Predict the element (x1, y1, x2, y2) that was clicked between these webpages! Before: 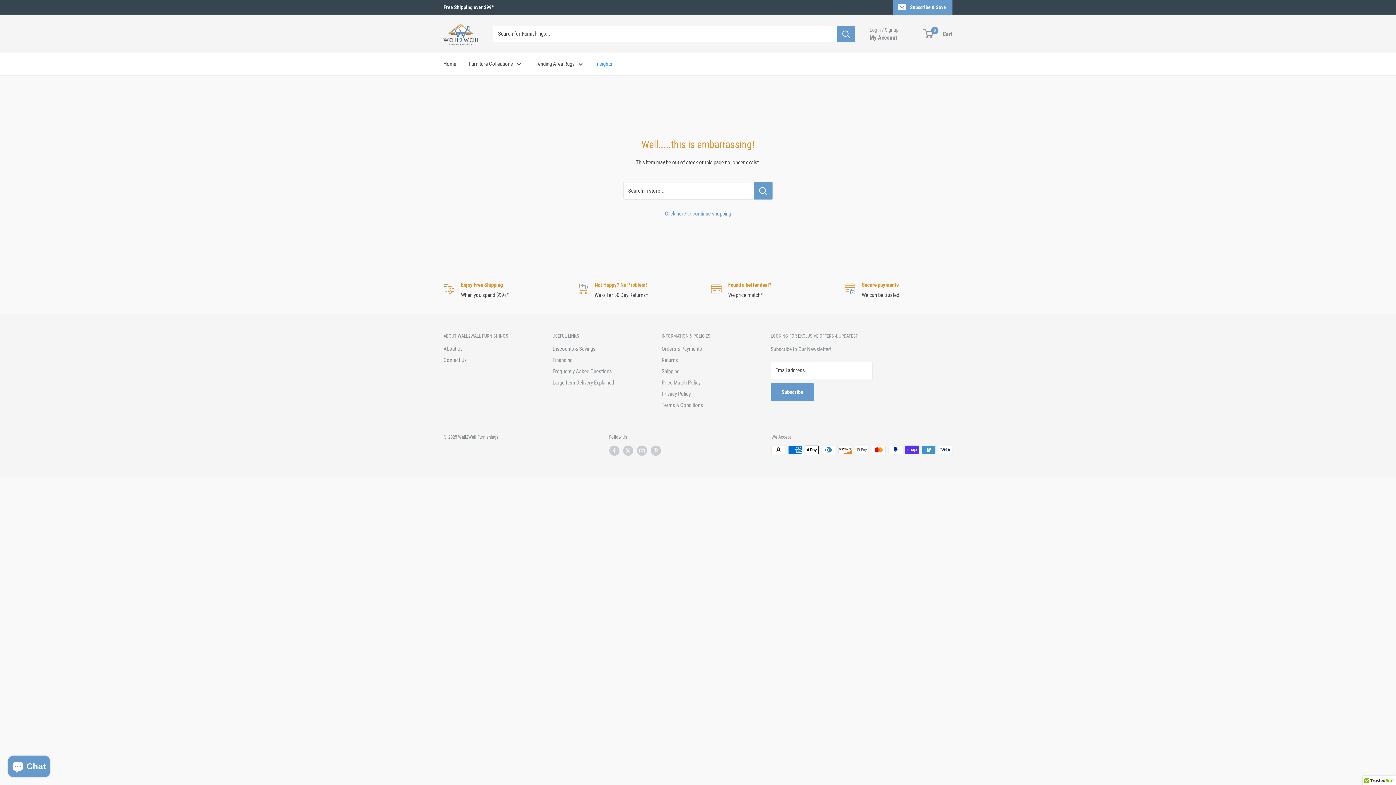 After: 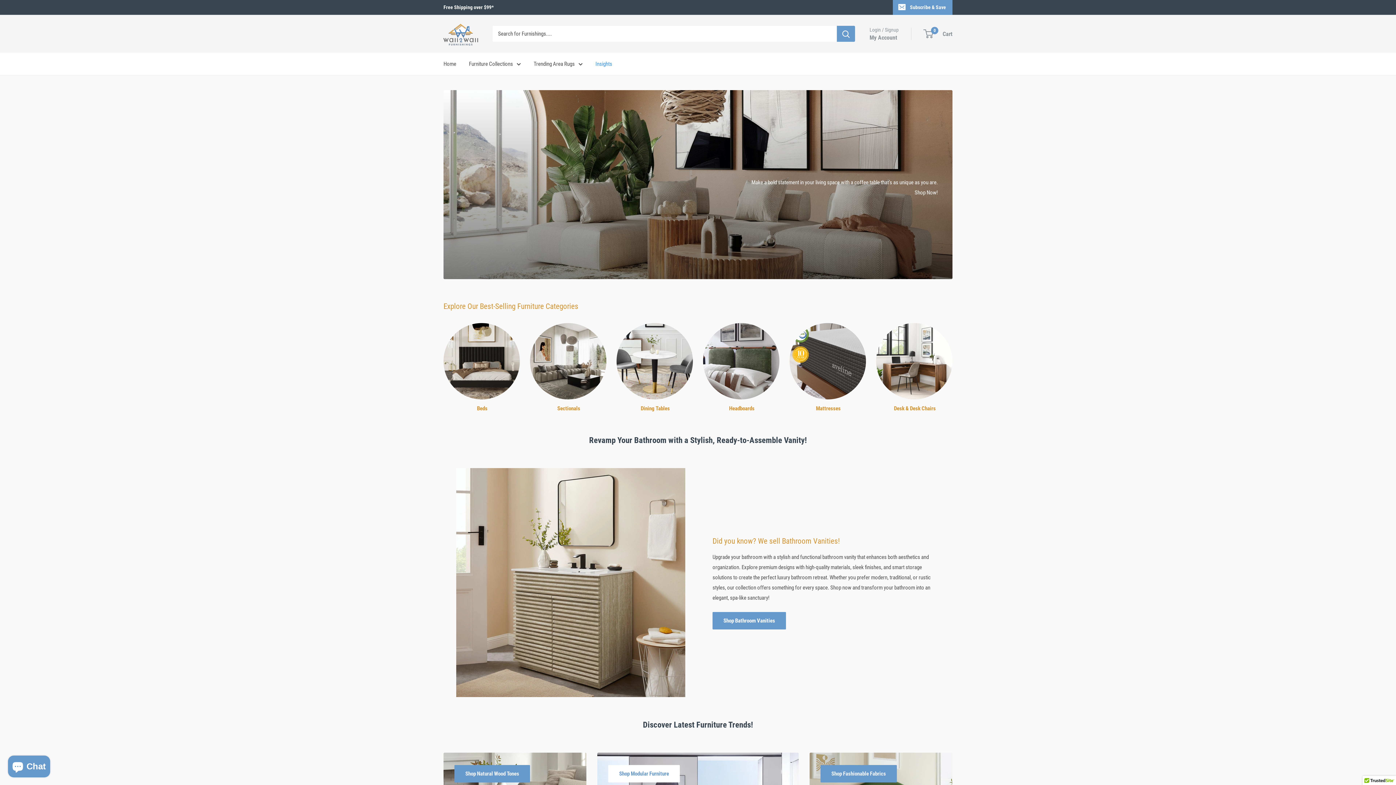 Action: label: Wall2Wall Furnishings bbox: (443, 22, 478, 45)